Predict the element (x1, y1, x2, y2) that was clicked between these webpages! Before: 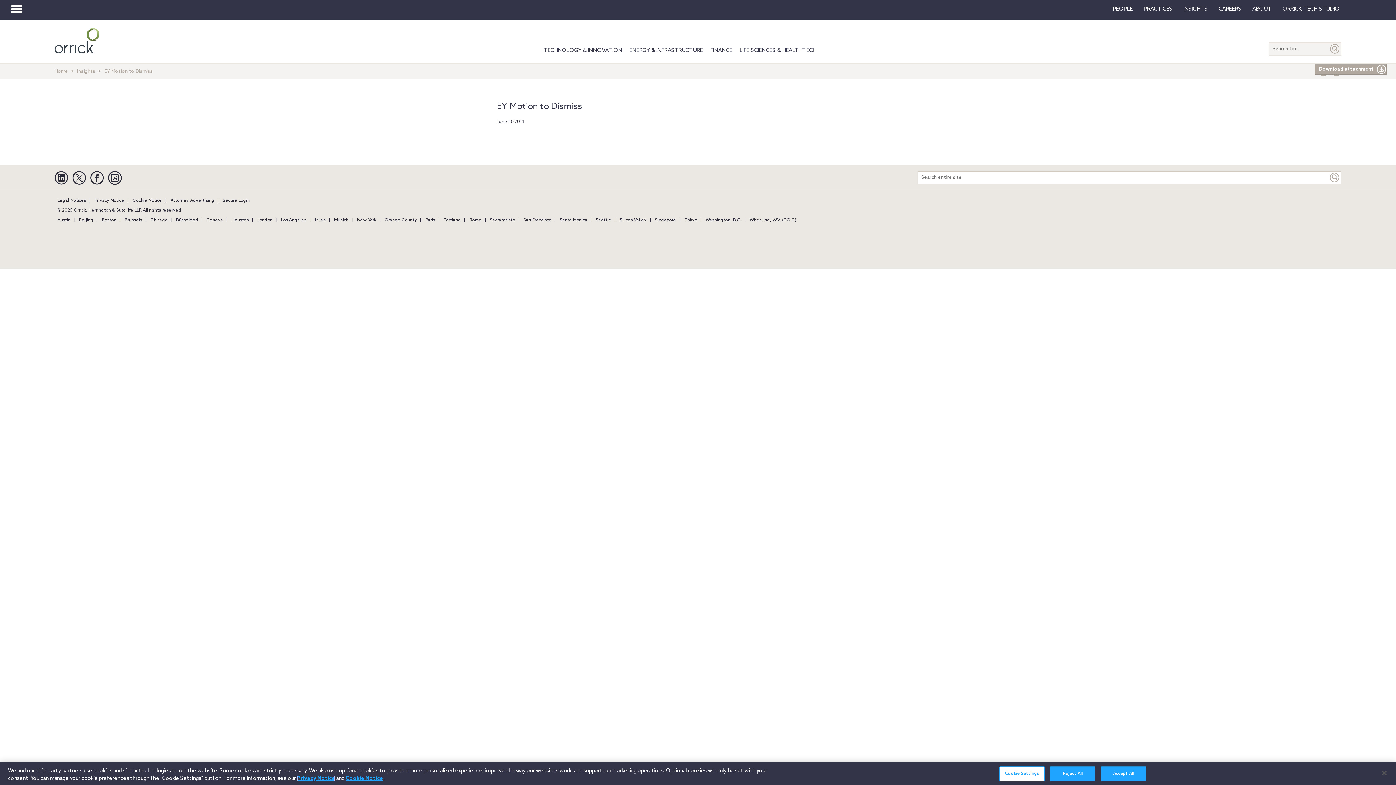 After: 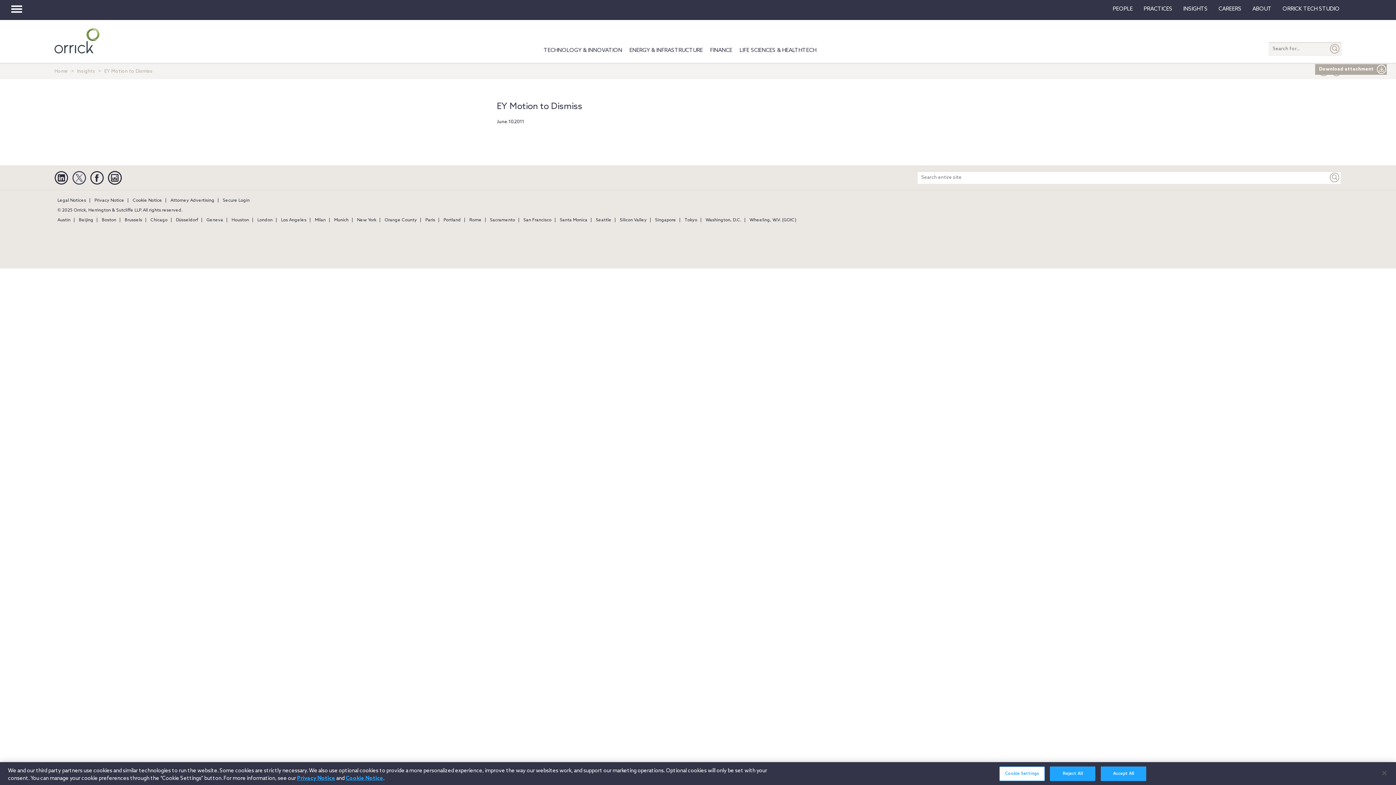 Action: bbox: (70, 170, 87, 186) label: Twitter